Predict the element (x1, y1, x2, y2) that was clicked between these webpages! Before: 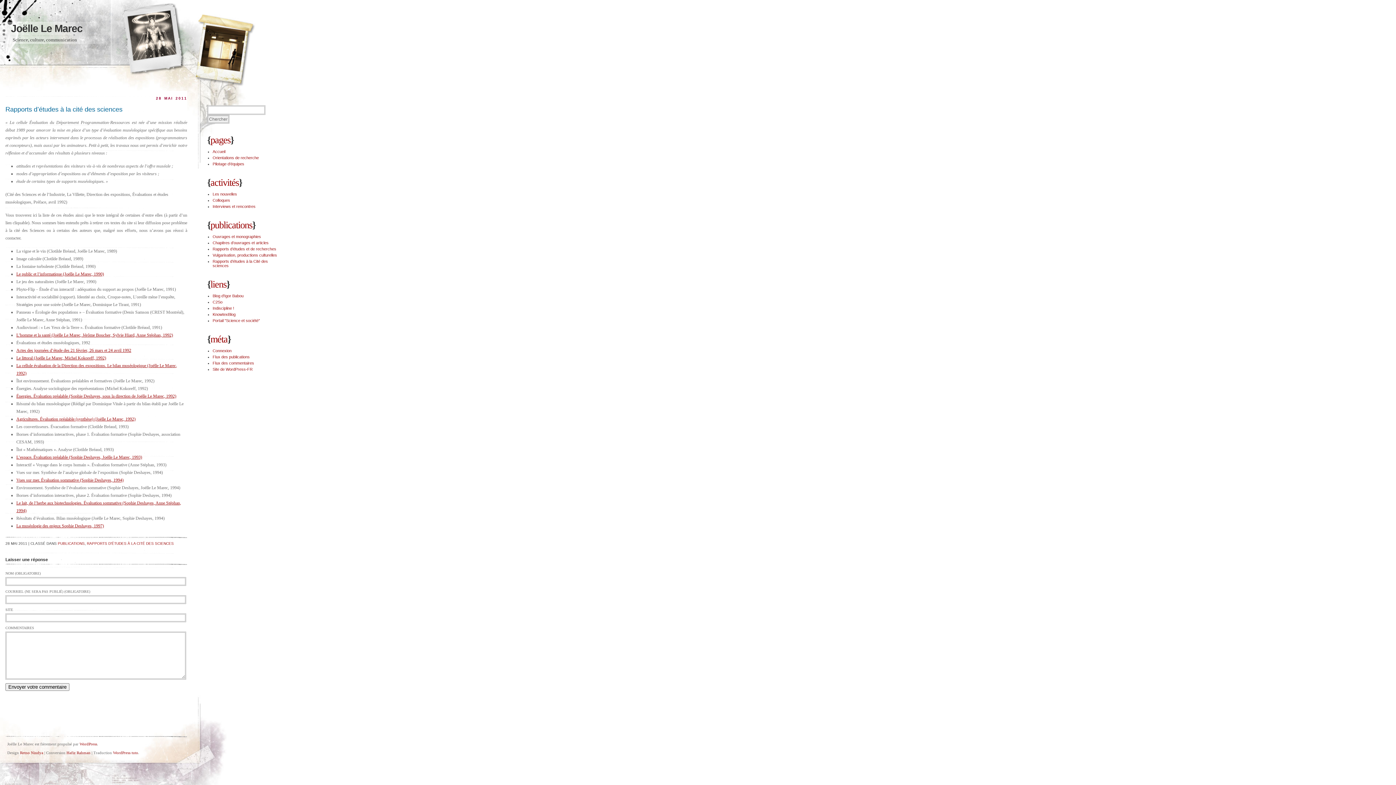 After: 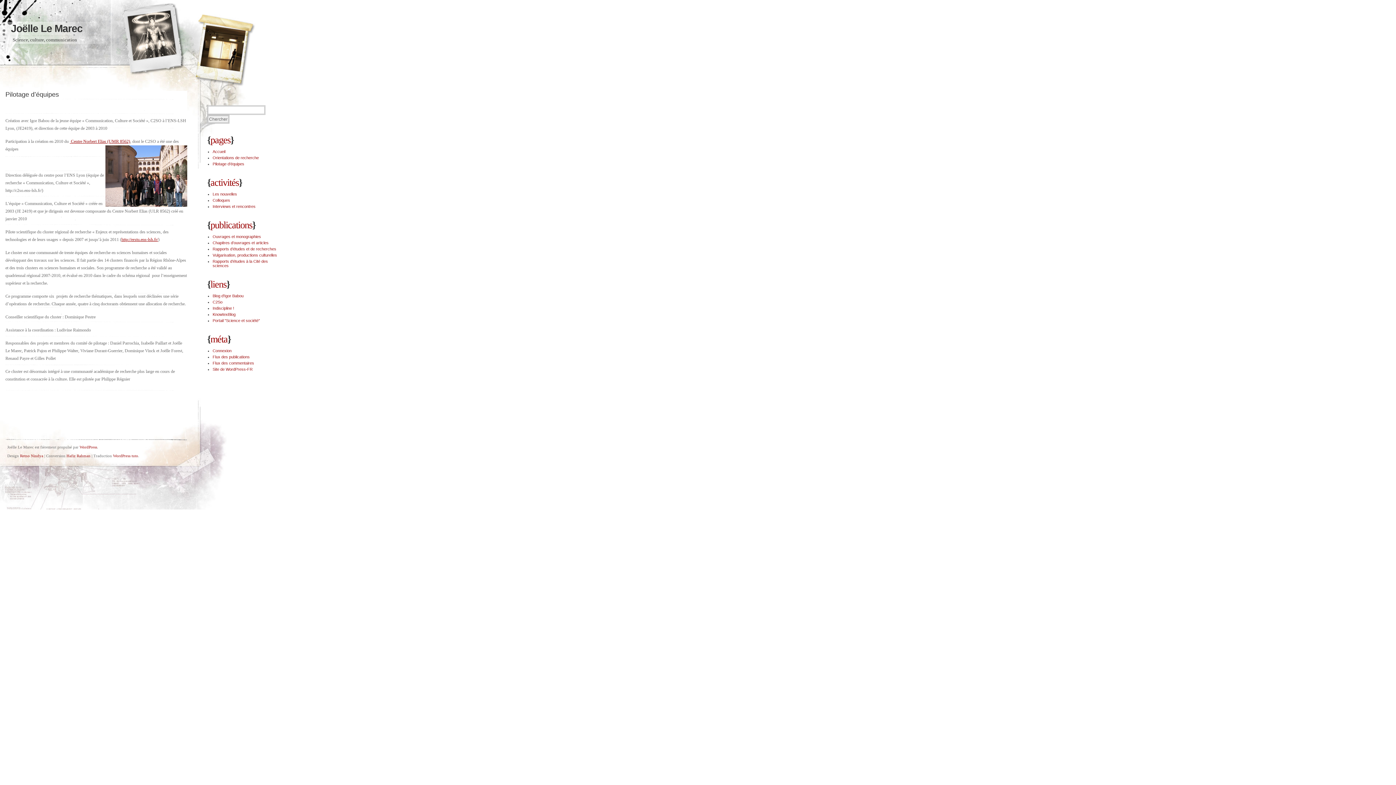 Action: label: Pilotage d’équipes bbox: (212, 161, 244, 166)